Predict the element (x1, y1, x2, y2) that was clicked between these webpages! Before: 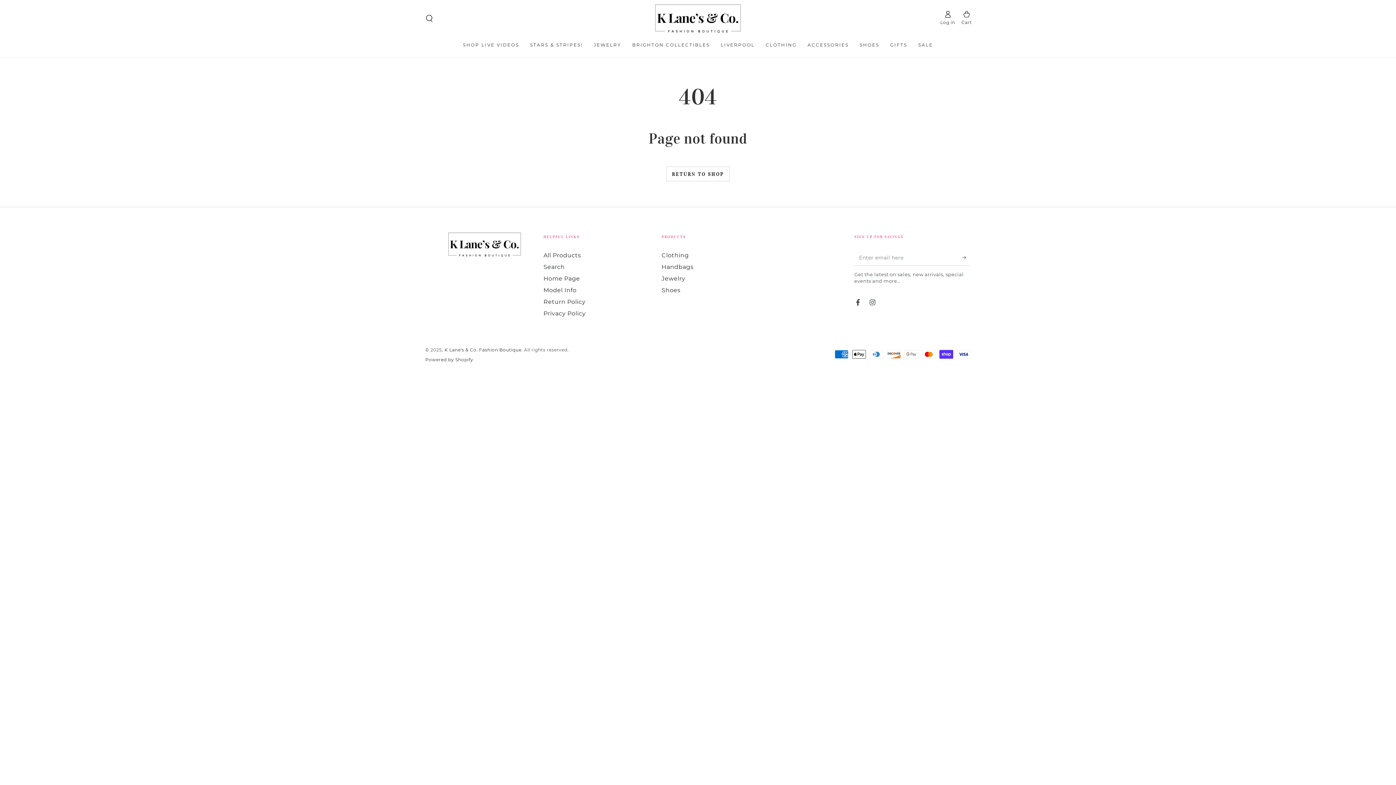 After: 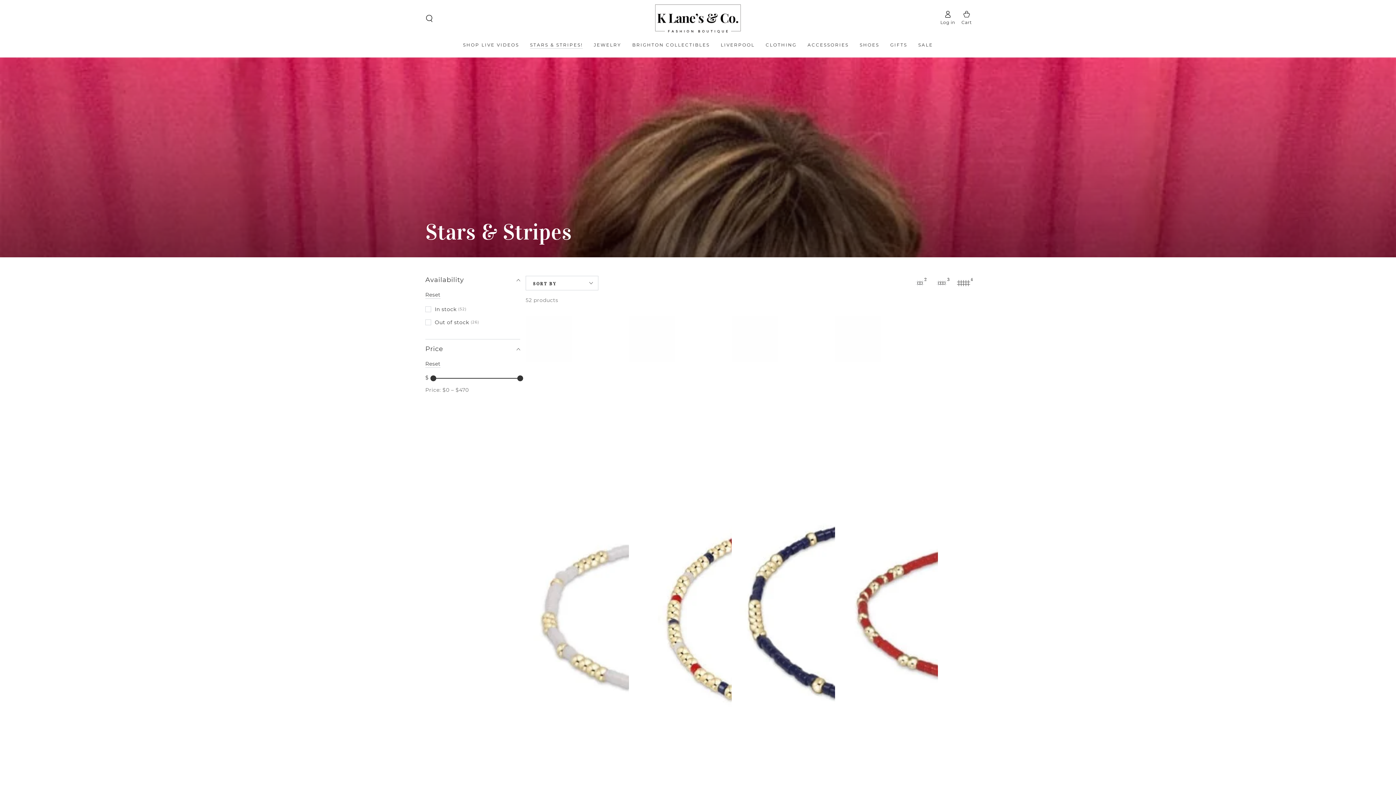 Action: bbox: (524, 36, 588, 53) label: STARS & STRIPES!